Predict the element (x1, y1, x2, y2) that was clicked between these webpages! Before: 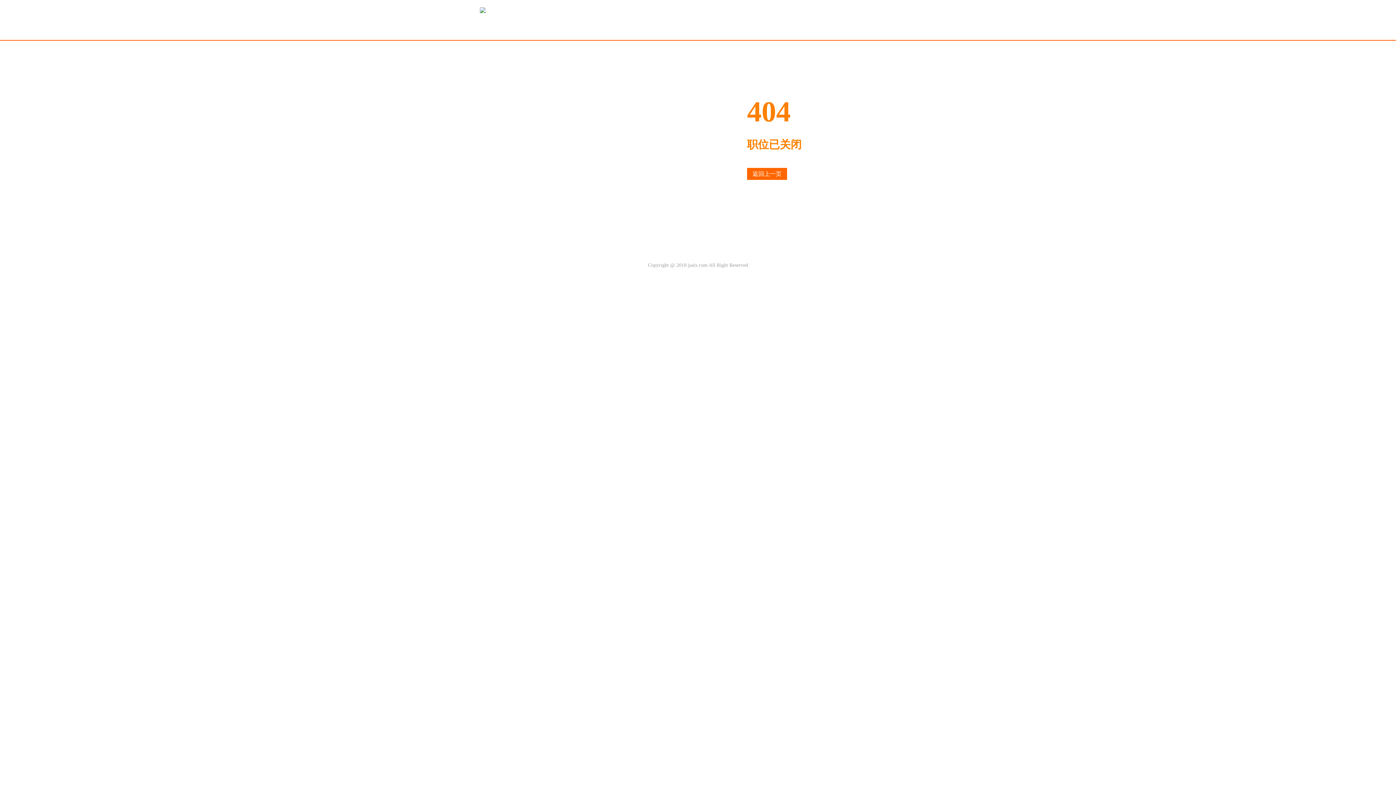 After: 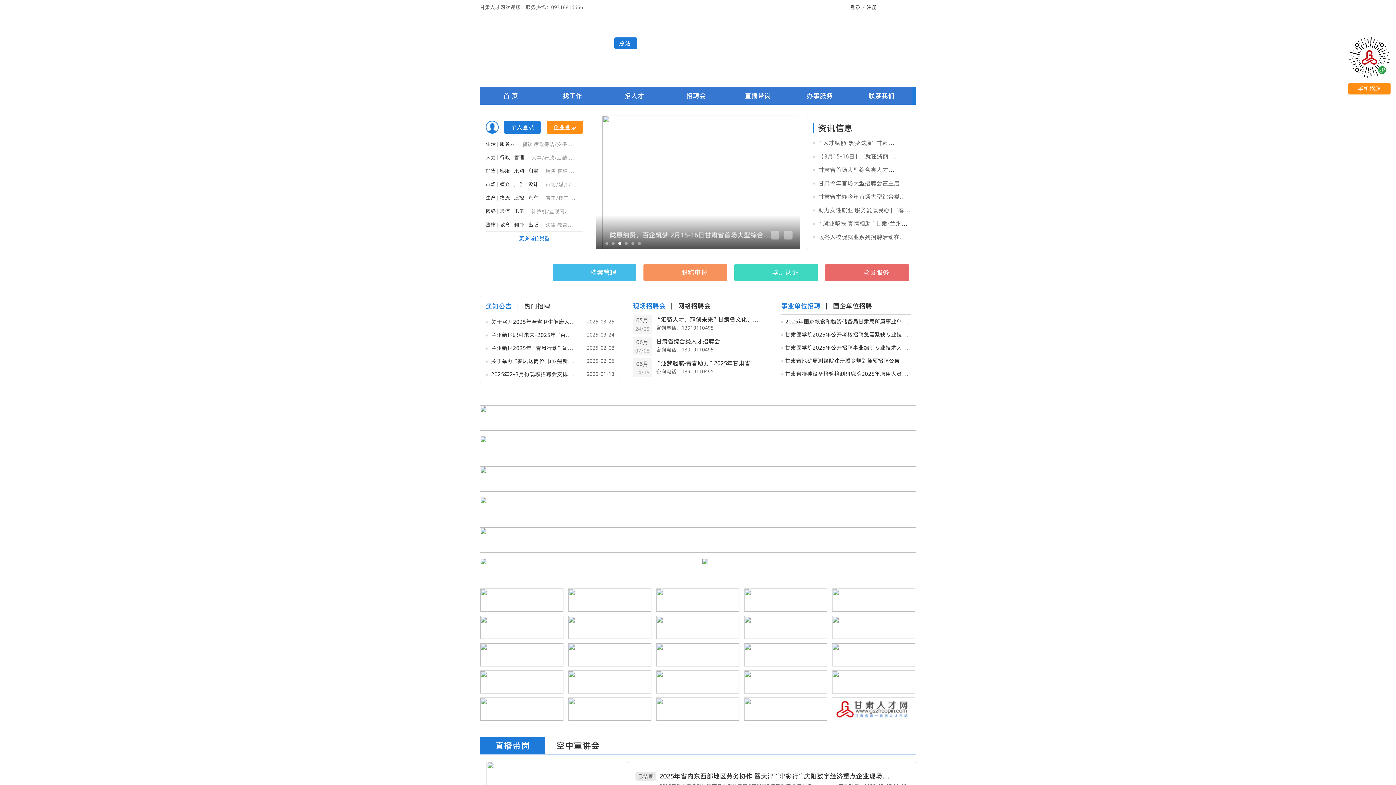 Action: bbox: (480, 8, 485, 14)